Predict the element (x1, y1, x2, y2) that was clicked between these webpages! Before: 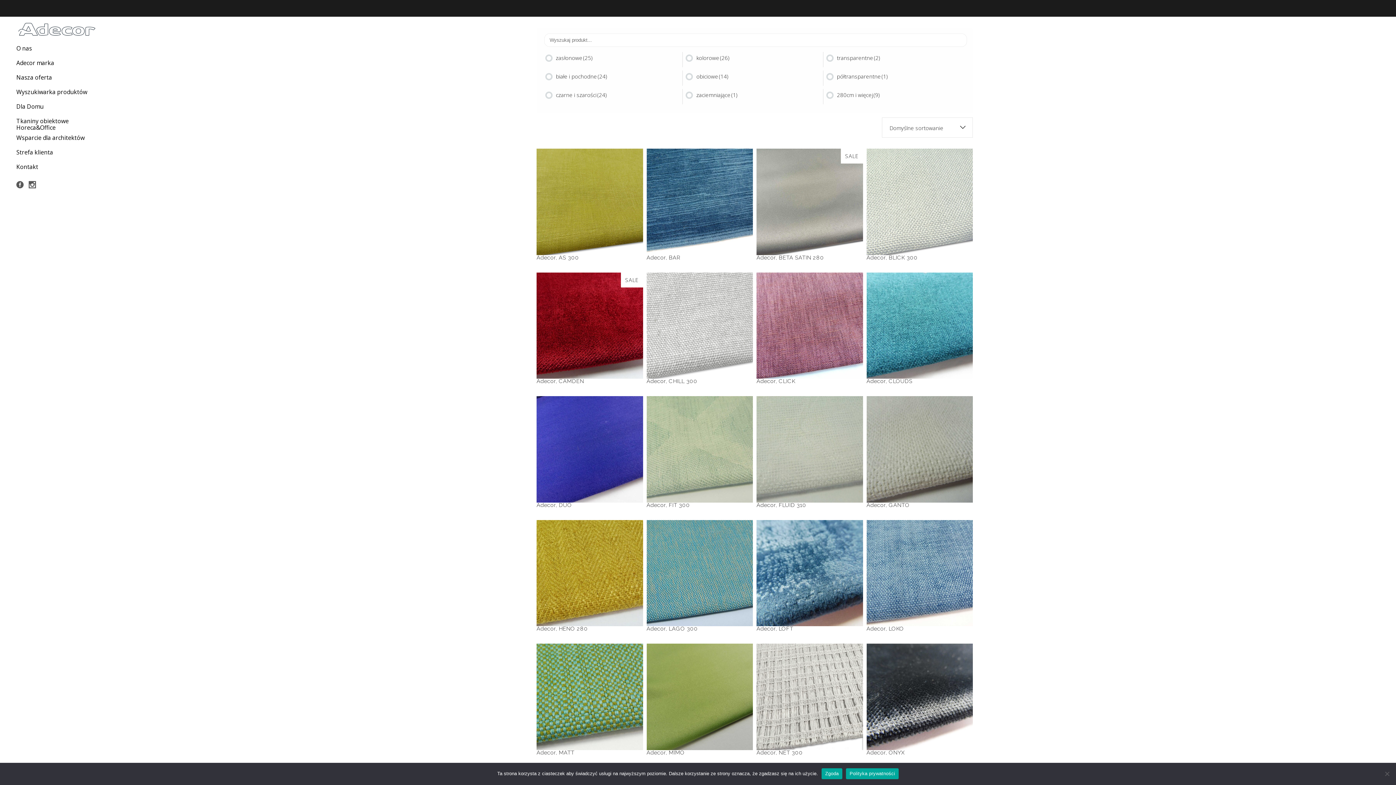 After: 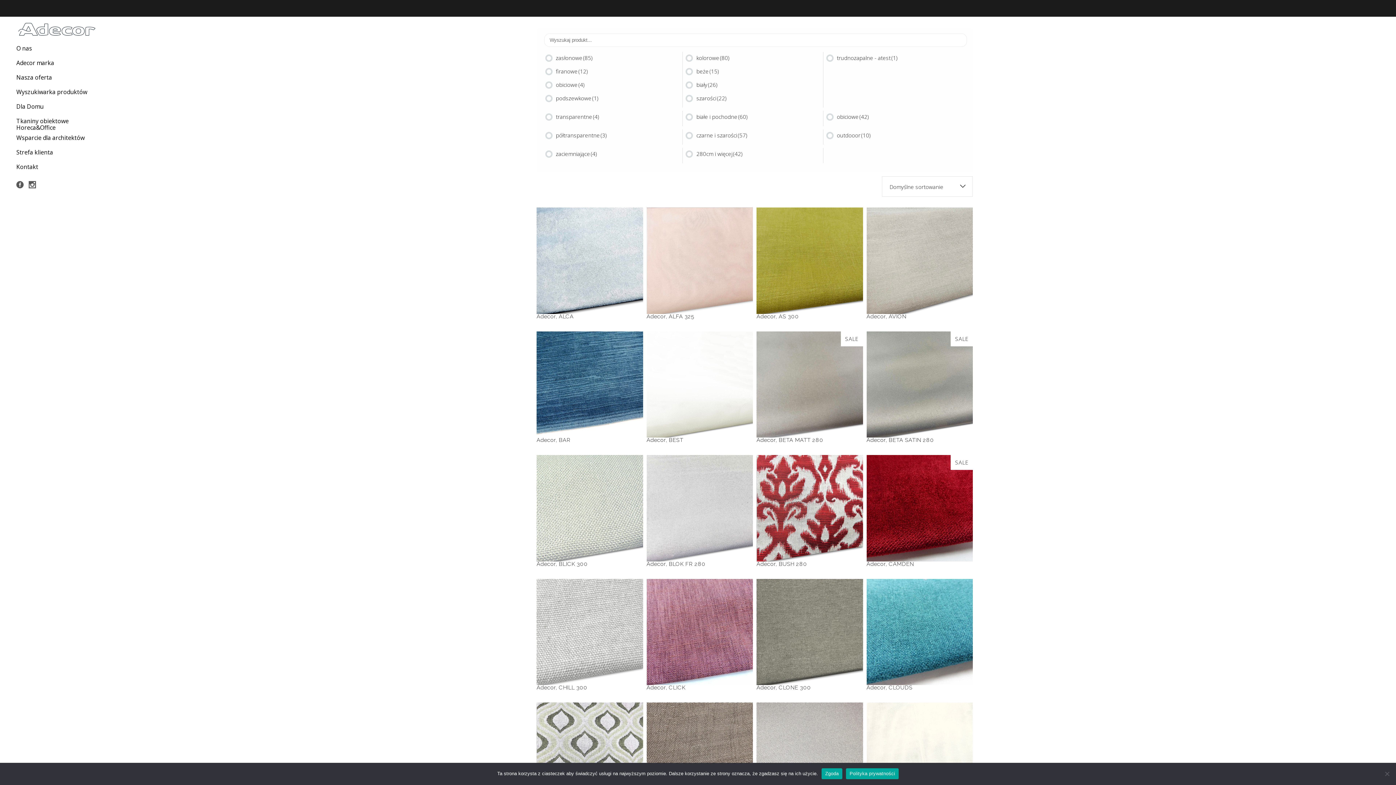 Action: bbox: (866, 749, 885, 756) label: Adecor